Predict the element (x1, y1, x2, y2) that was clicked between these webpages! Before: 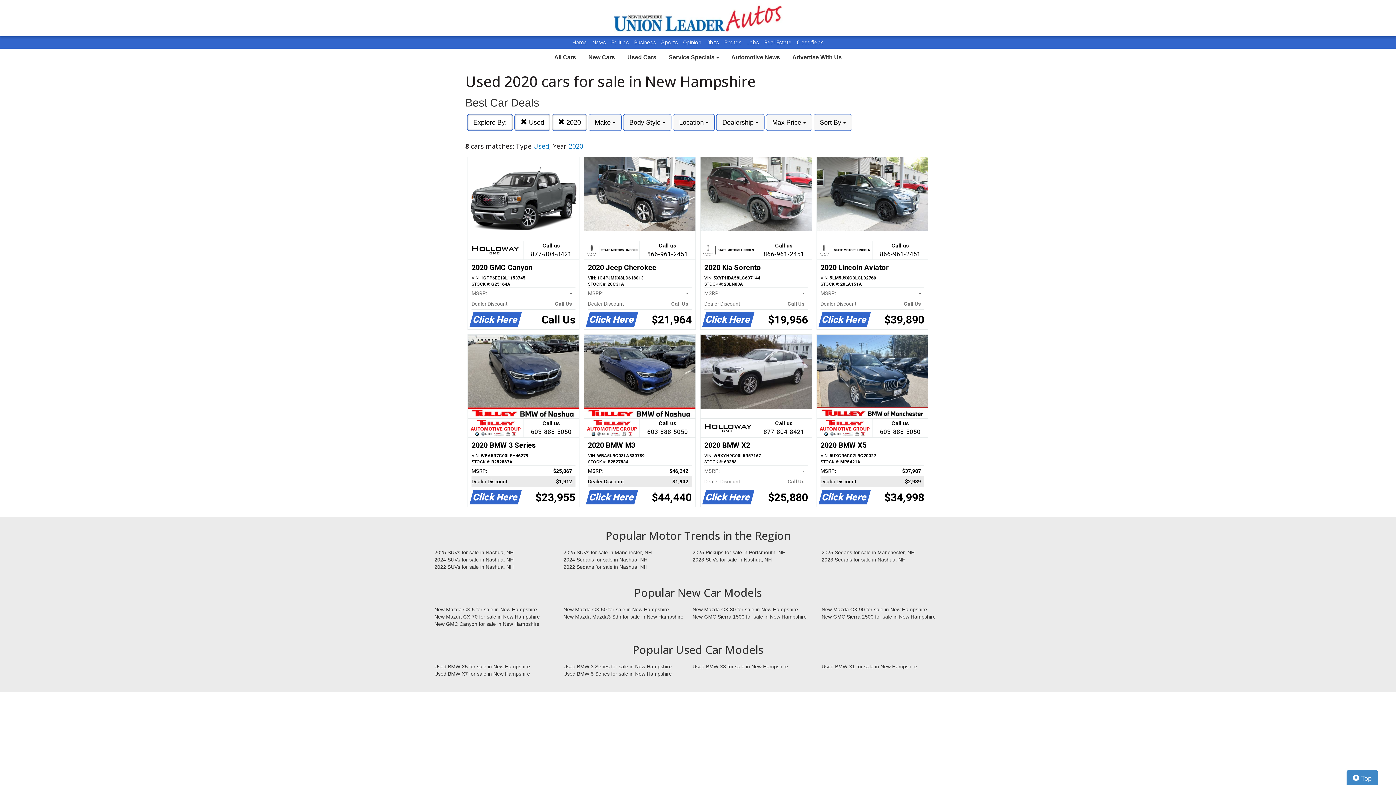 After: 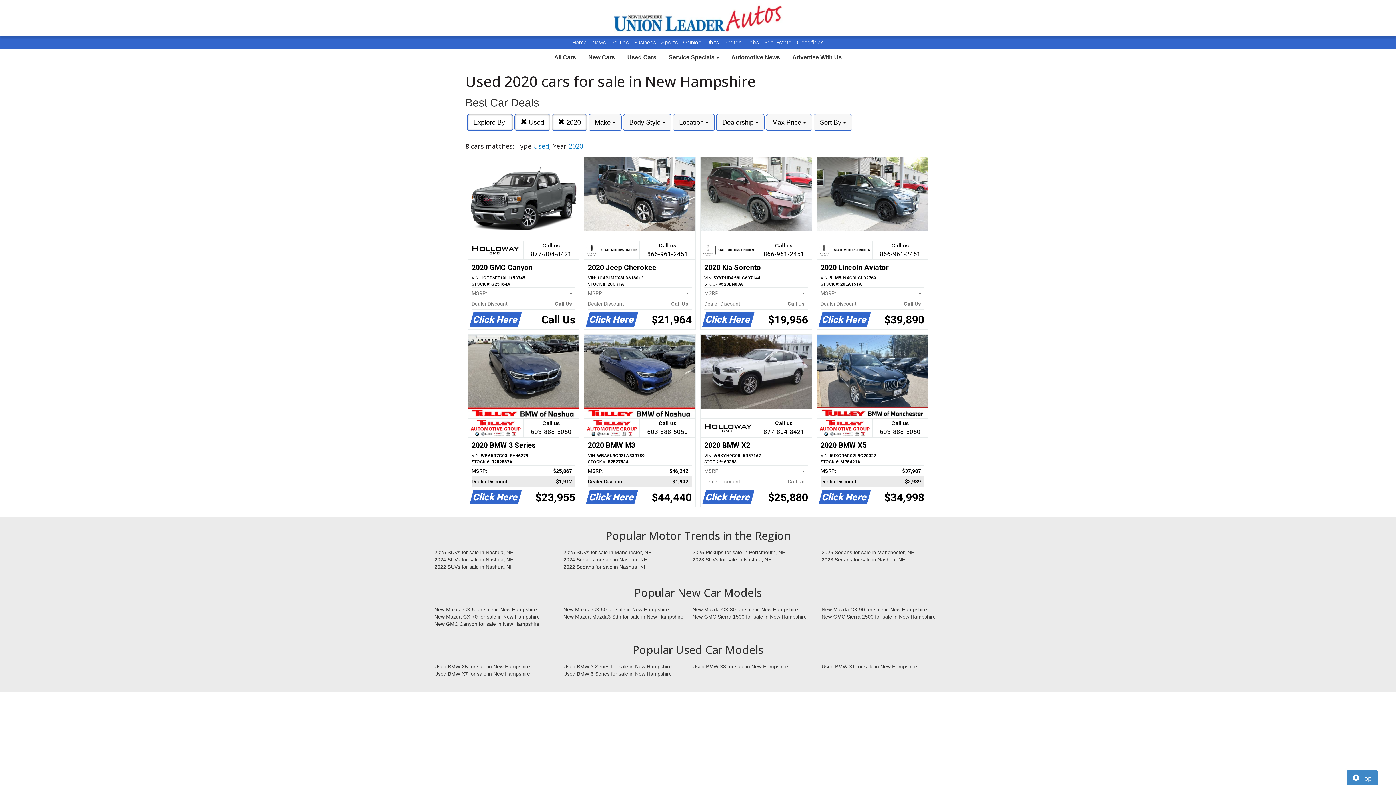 Action: label: Politics bbox: (611, 39, 629, 45)